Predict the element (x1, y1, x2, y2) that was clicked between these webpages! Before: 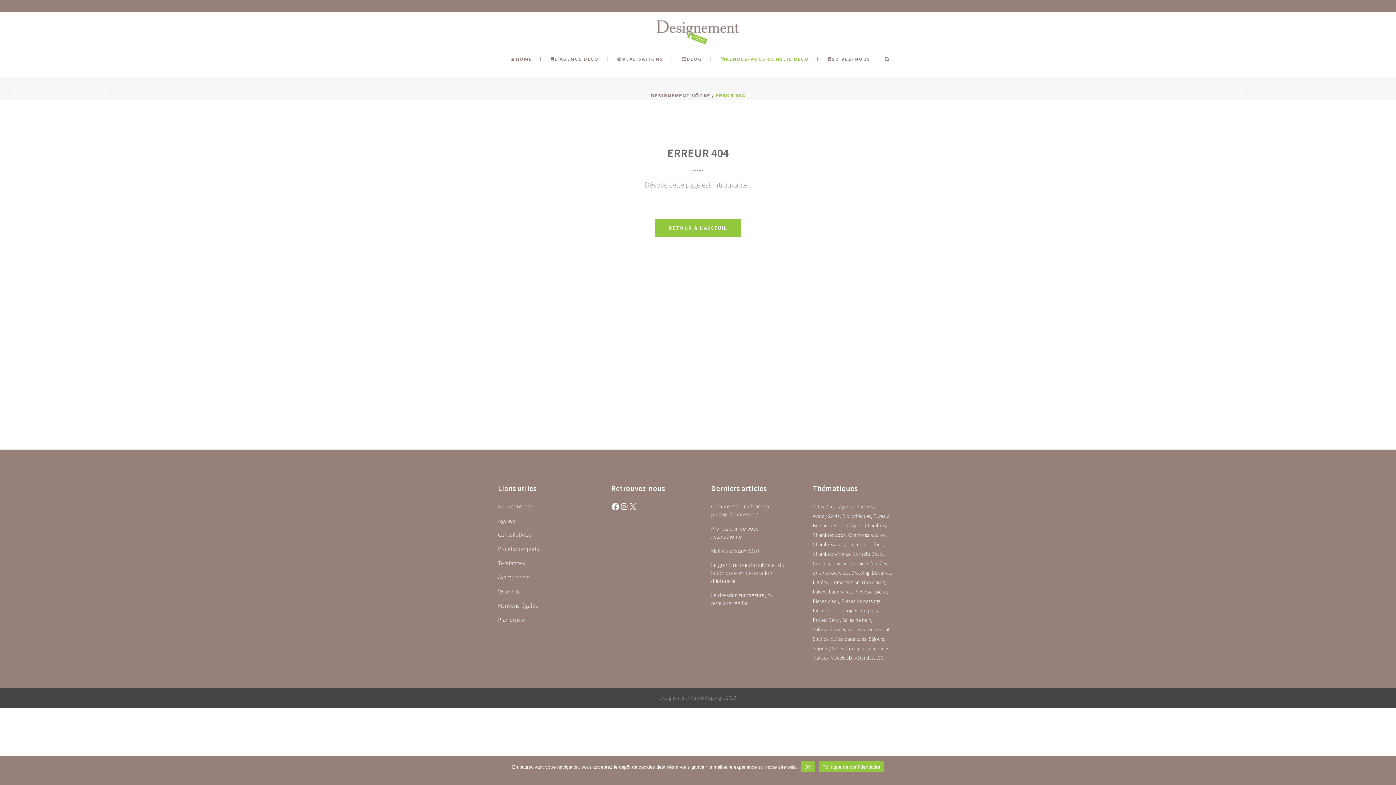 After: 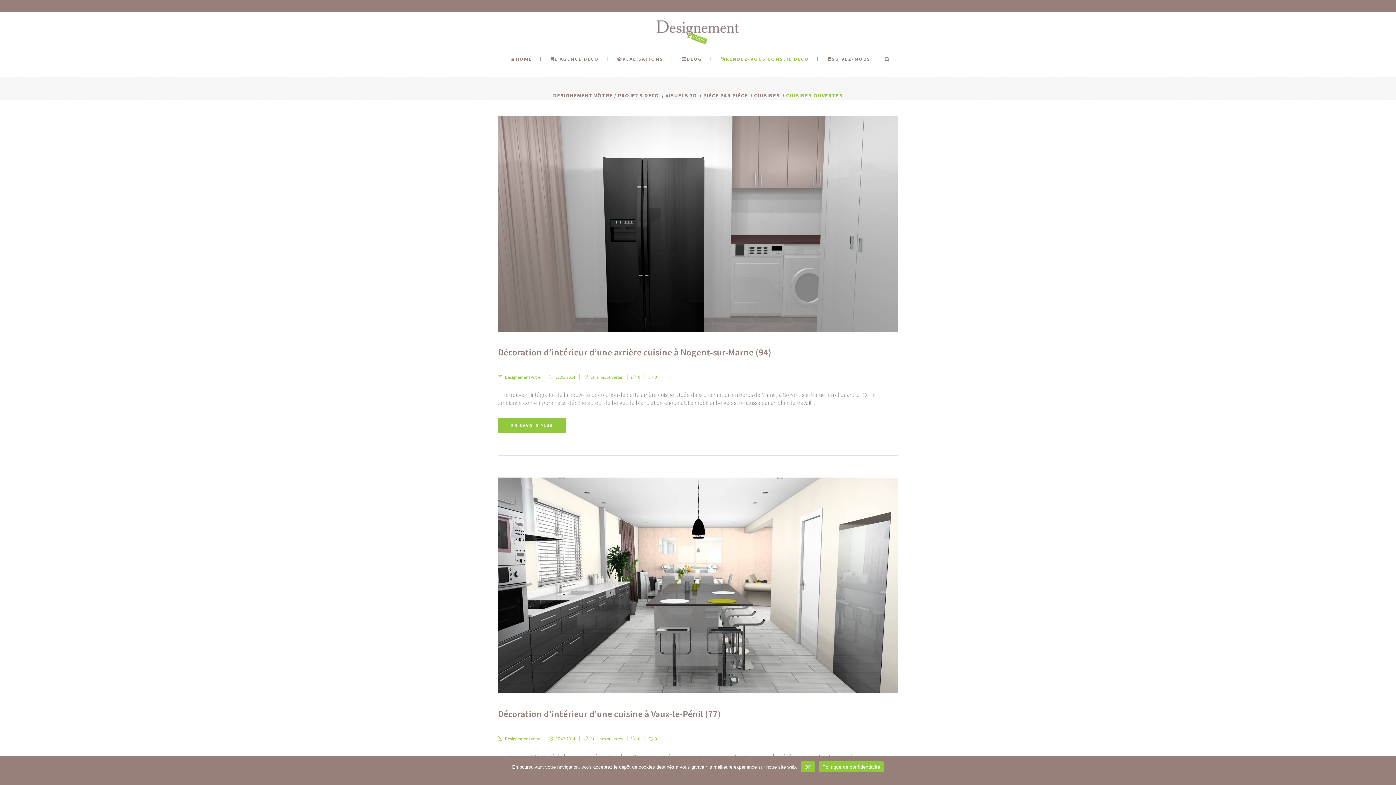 Action: bbox: (813, 569, 850, 577) label: Cuisines ouvertes (16 éléments)